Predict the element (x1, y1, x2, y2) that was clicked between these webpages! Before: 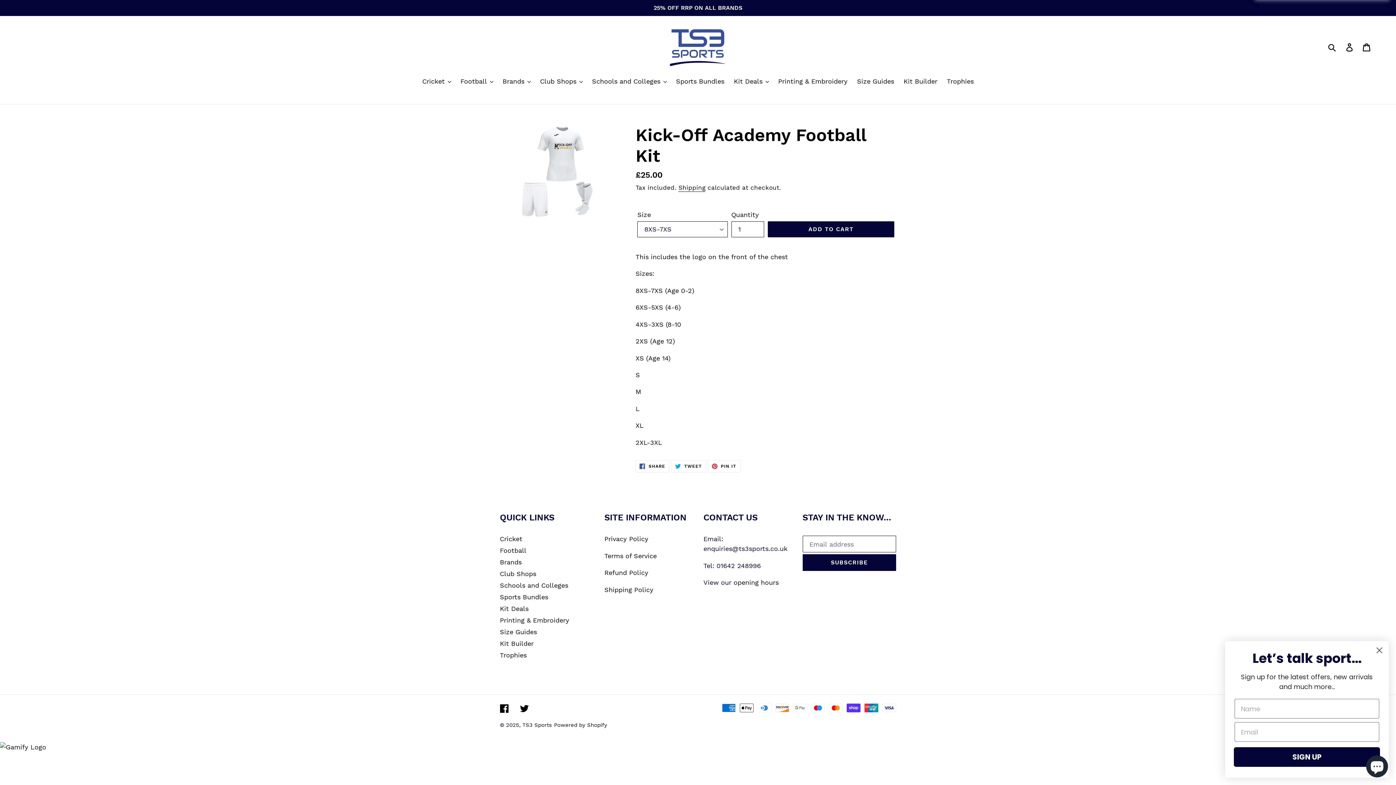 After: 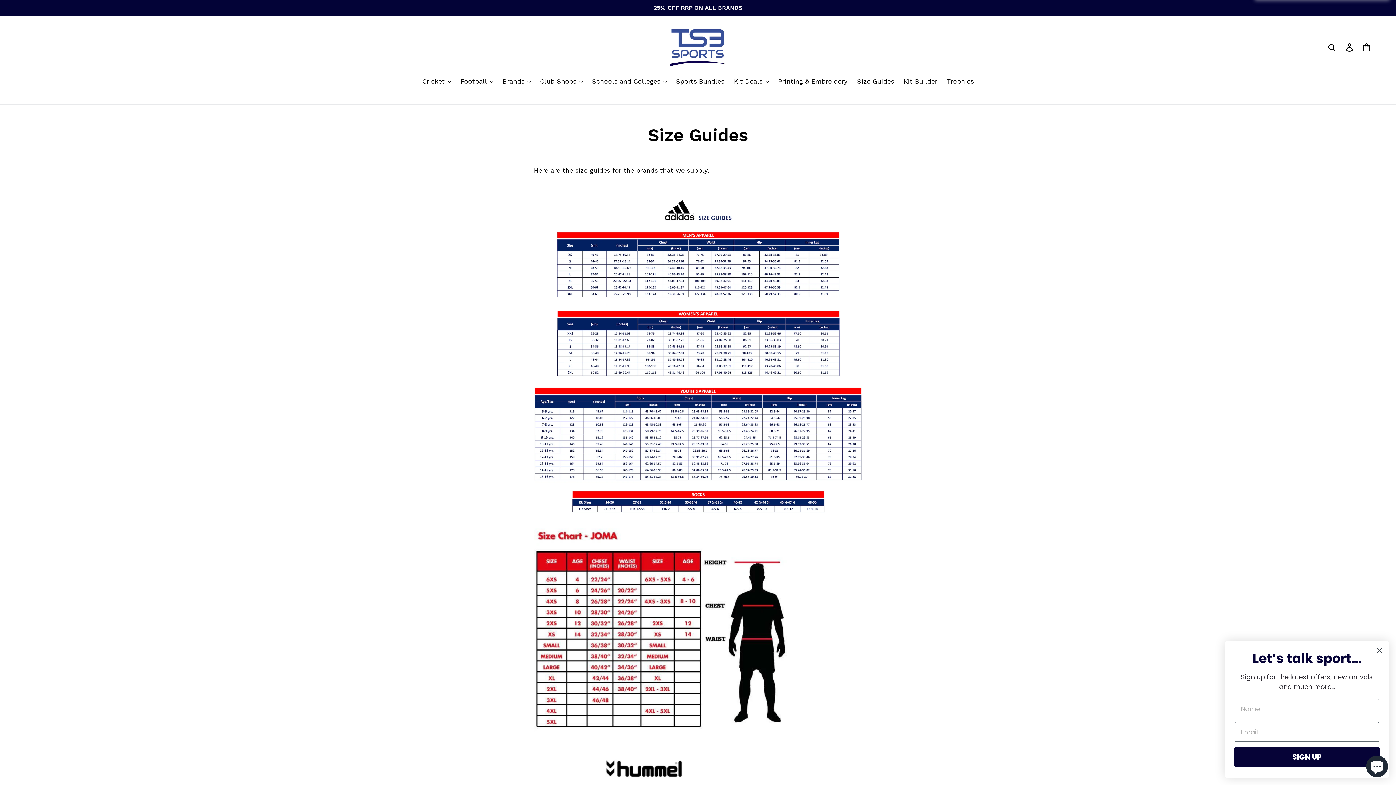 Action: label: Size Guides bbox: (853, 76, 898, 87)